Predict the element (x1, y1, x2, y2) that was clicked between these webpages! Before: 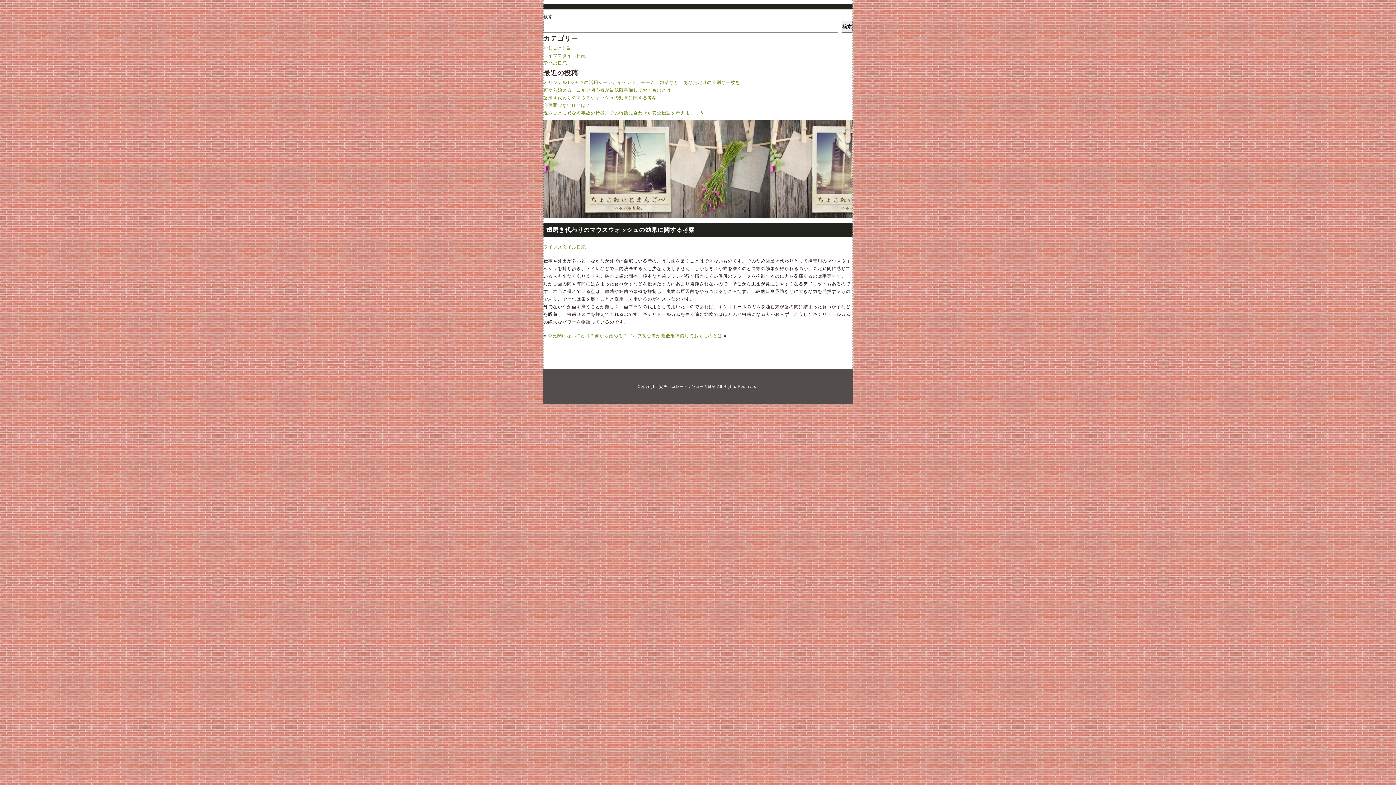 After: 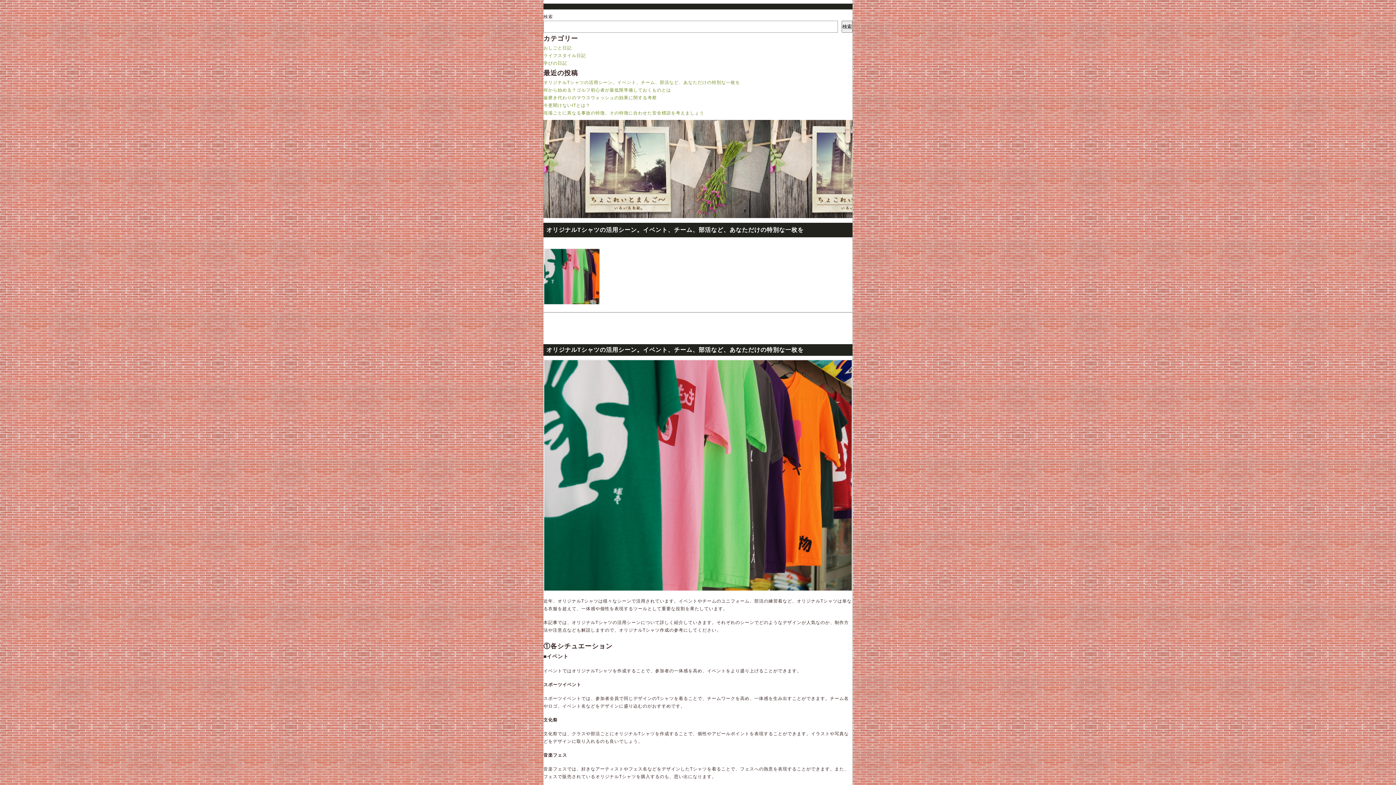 Action: bbox: (663, 384, 715, 388) label: チョコレートマンゴーの日記